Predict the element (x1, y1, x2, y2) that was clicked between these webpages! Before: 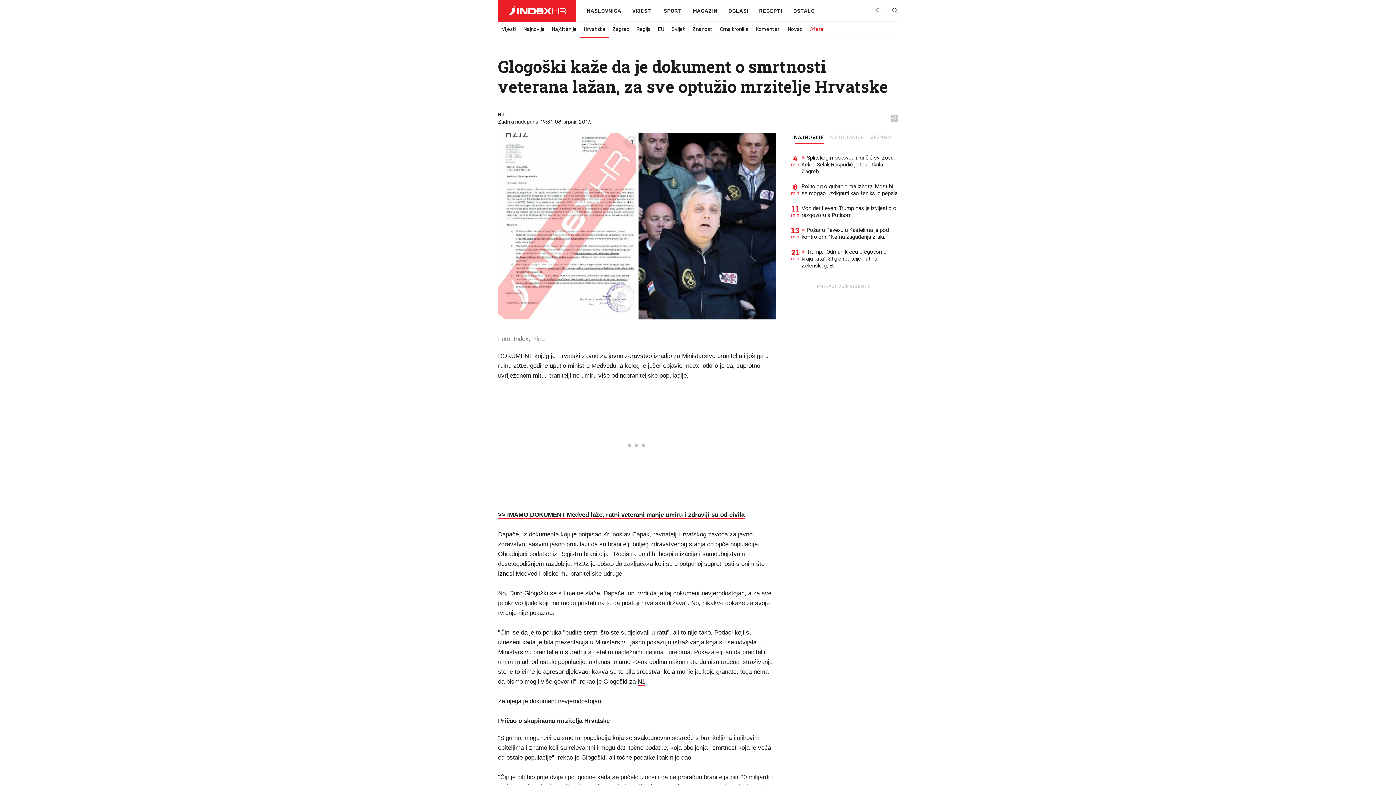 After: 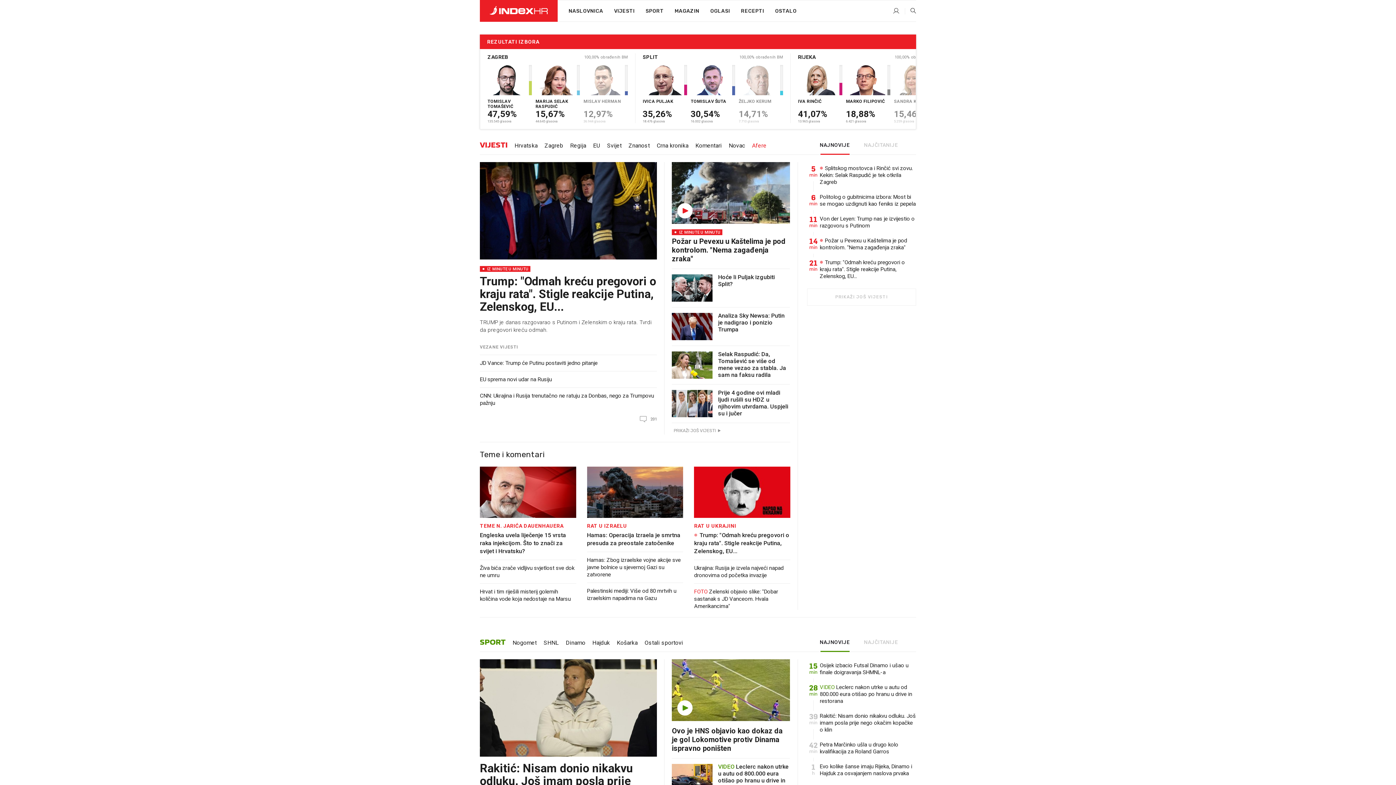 Action: label: NASLOVNICA bbox: (576, 0, 626, 22)